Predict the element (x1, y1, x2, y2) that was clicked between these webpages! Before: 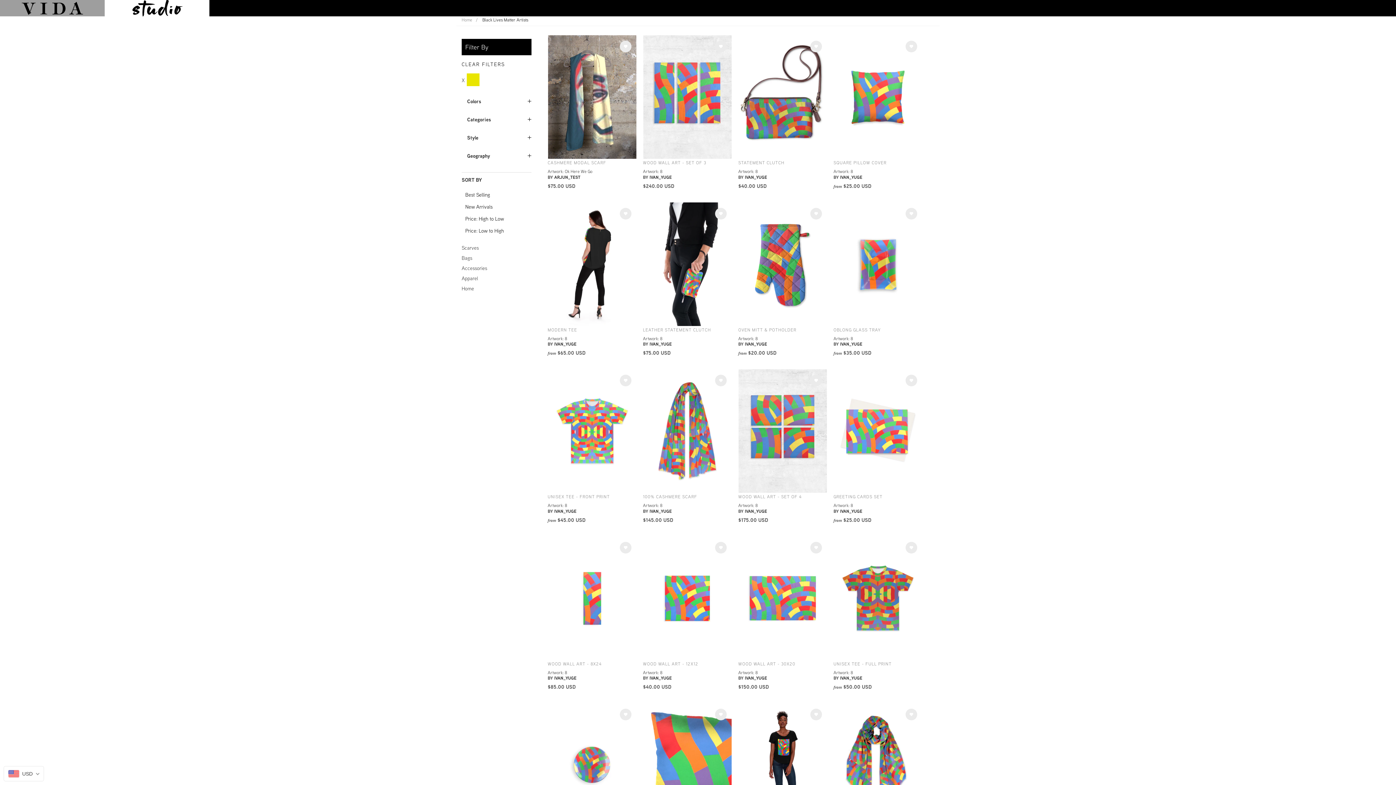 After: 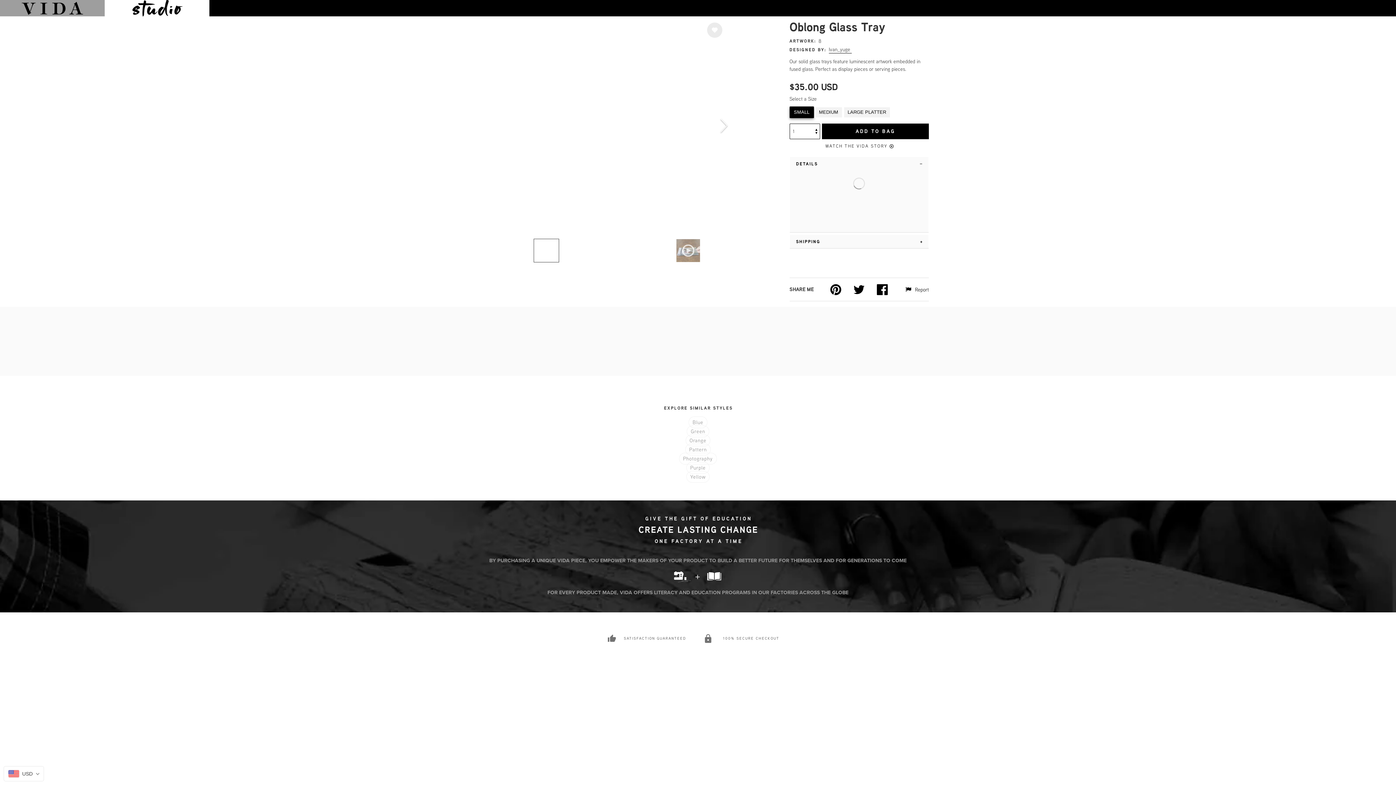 Action: bbox: (833, 341, 840, 347) label: BY 